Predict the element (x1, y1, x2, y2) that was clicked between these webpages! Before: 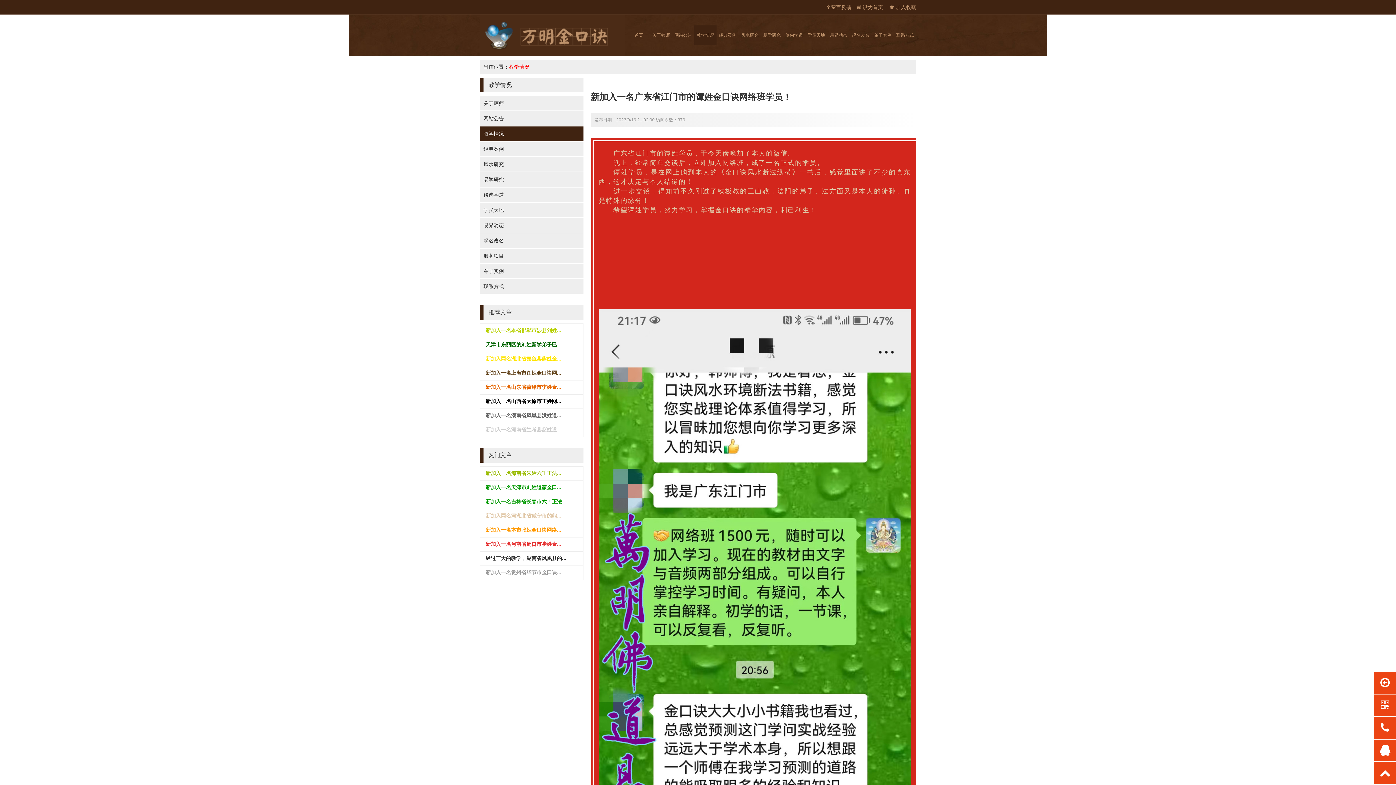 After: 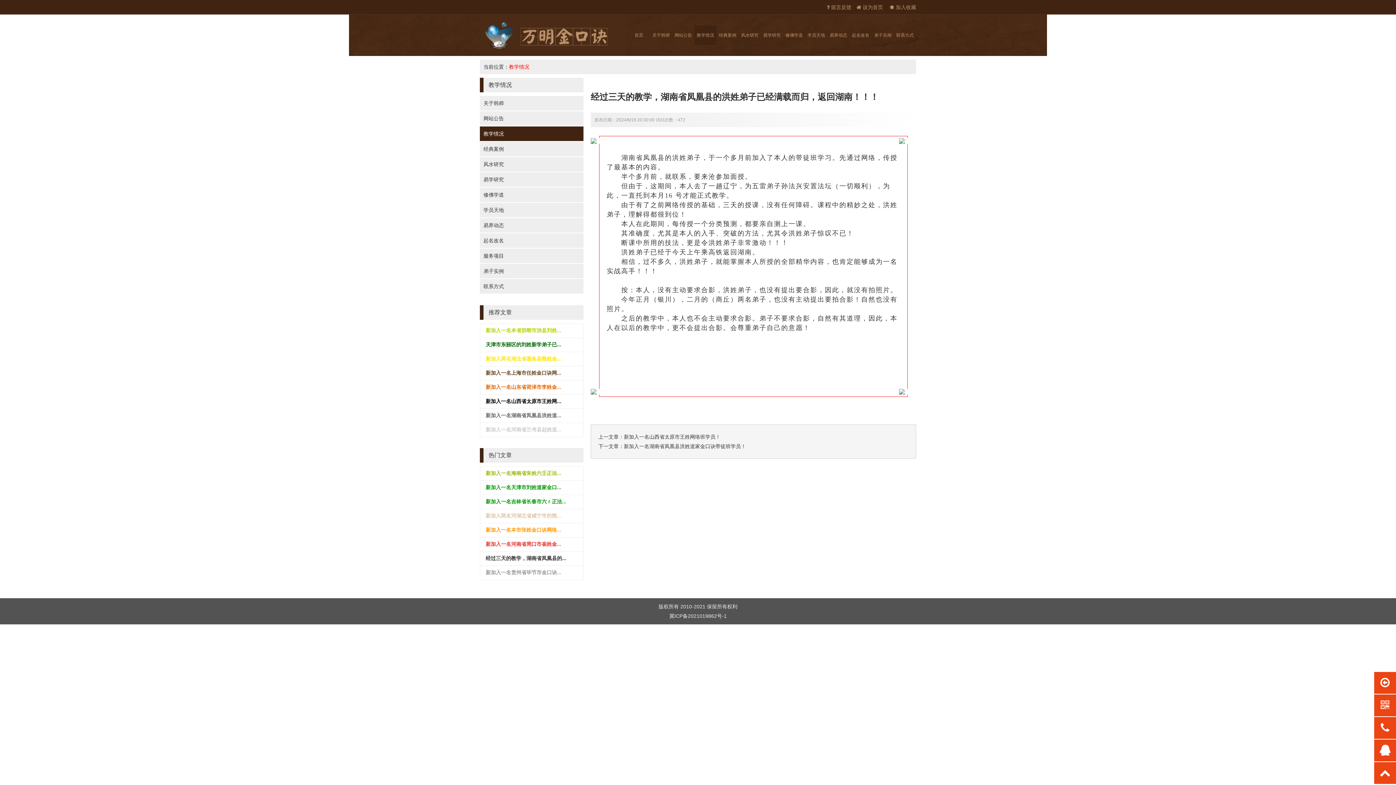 Action: label: 经过三天的教学，湖南省凤凰县的... bbox: (485, 555, 566, 561)